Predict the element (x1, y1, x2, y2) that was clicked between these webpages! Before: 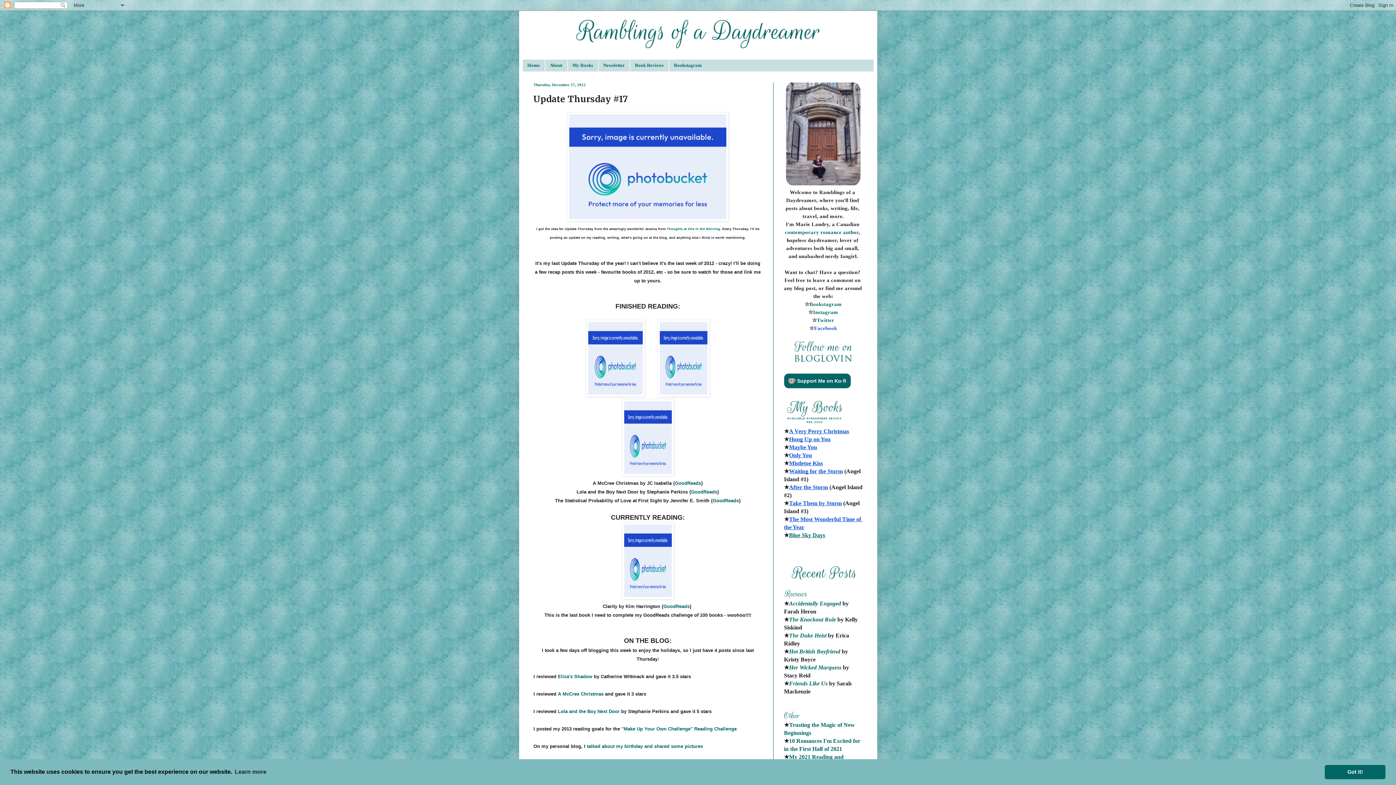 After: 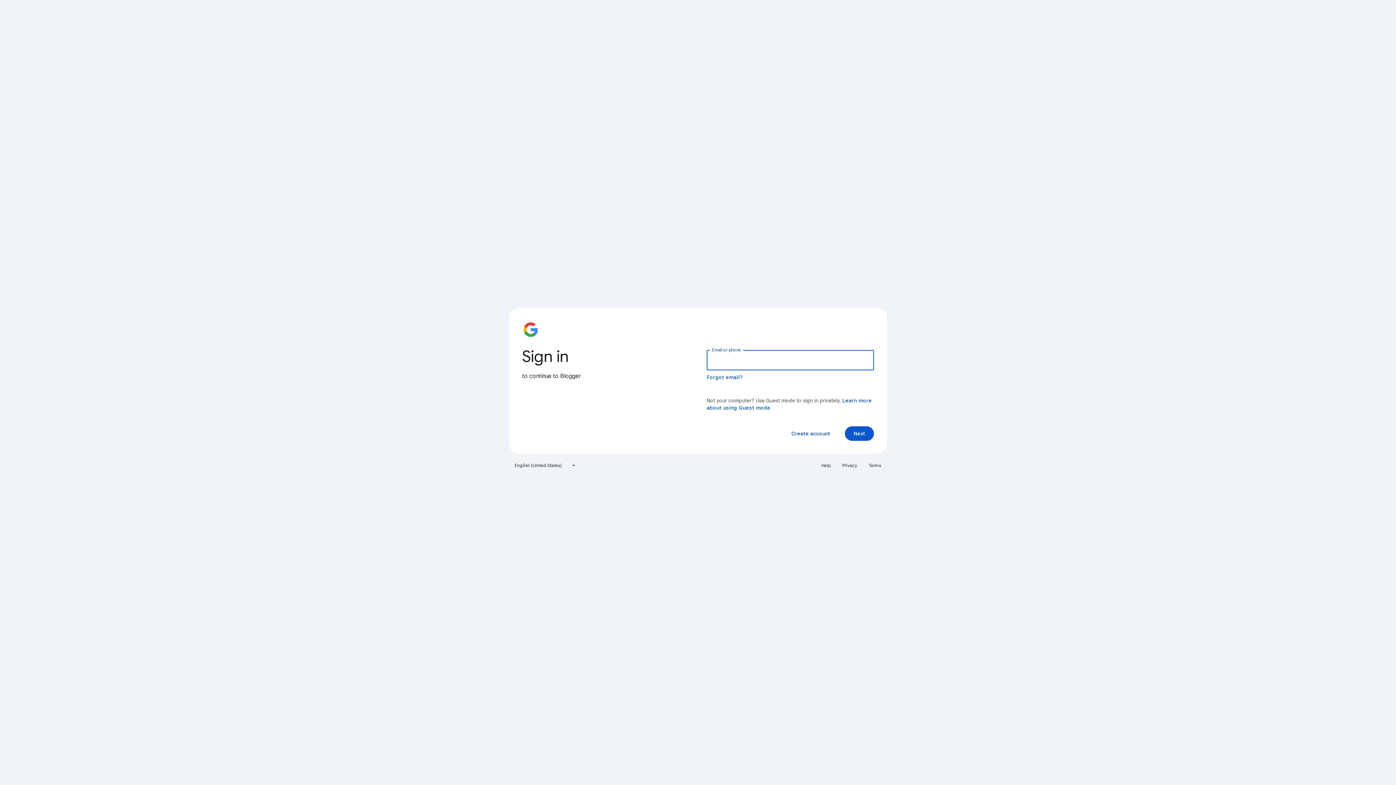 Action: label: Blue Sky Days bbox: (789, 532, 825, 538)